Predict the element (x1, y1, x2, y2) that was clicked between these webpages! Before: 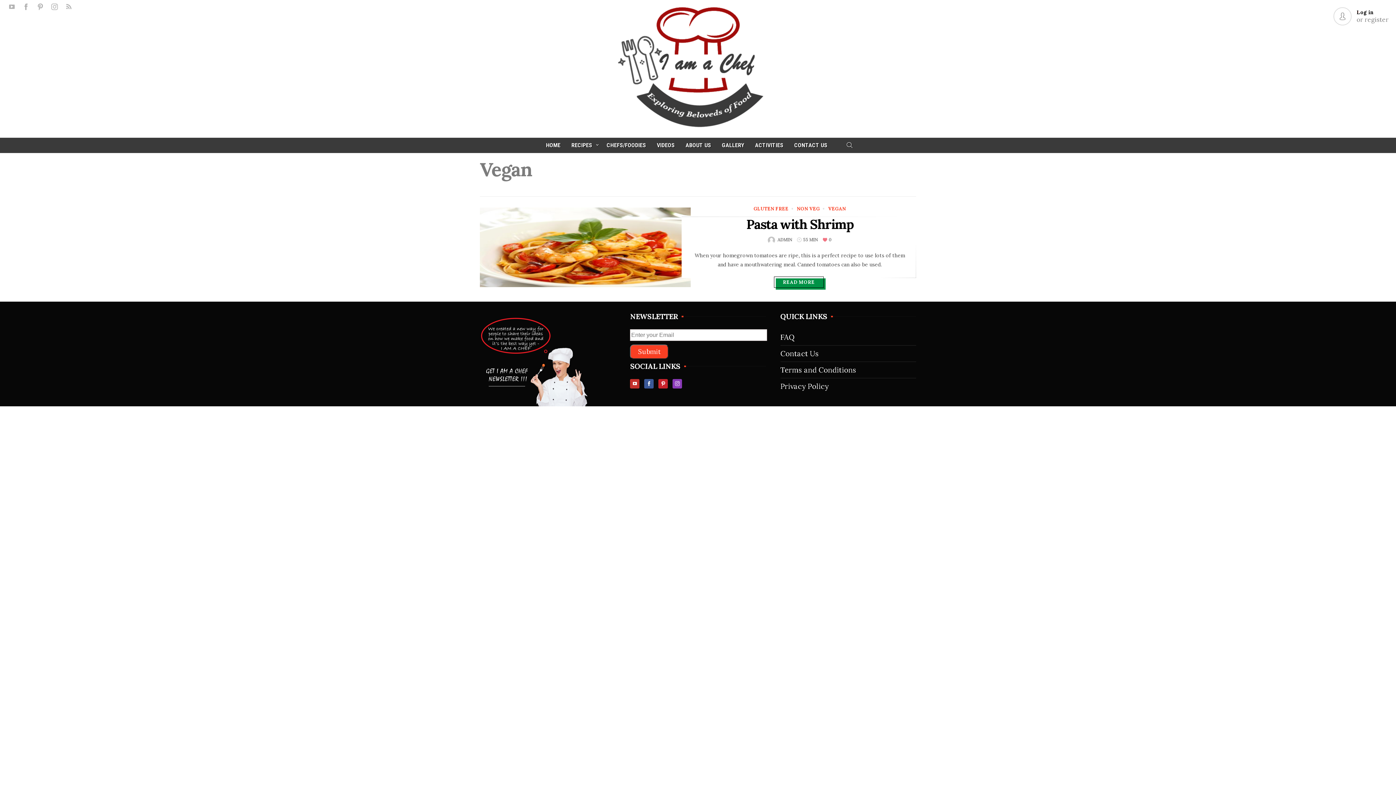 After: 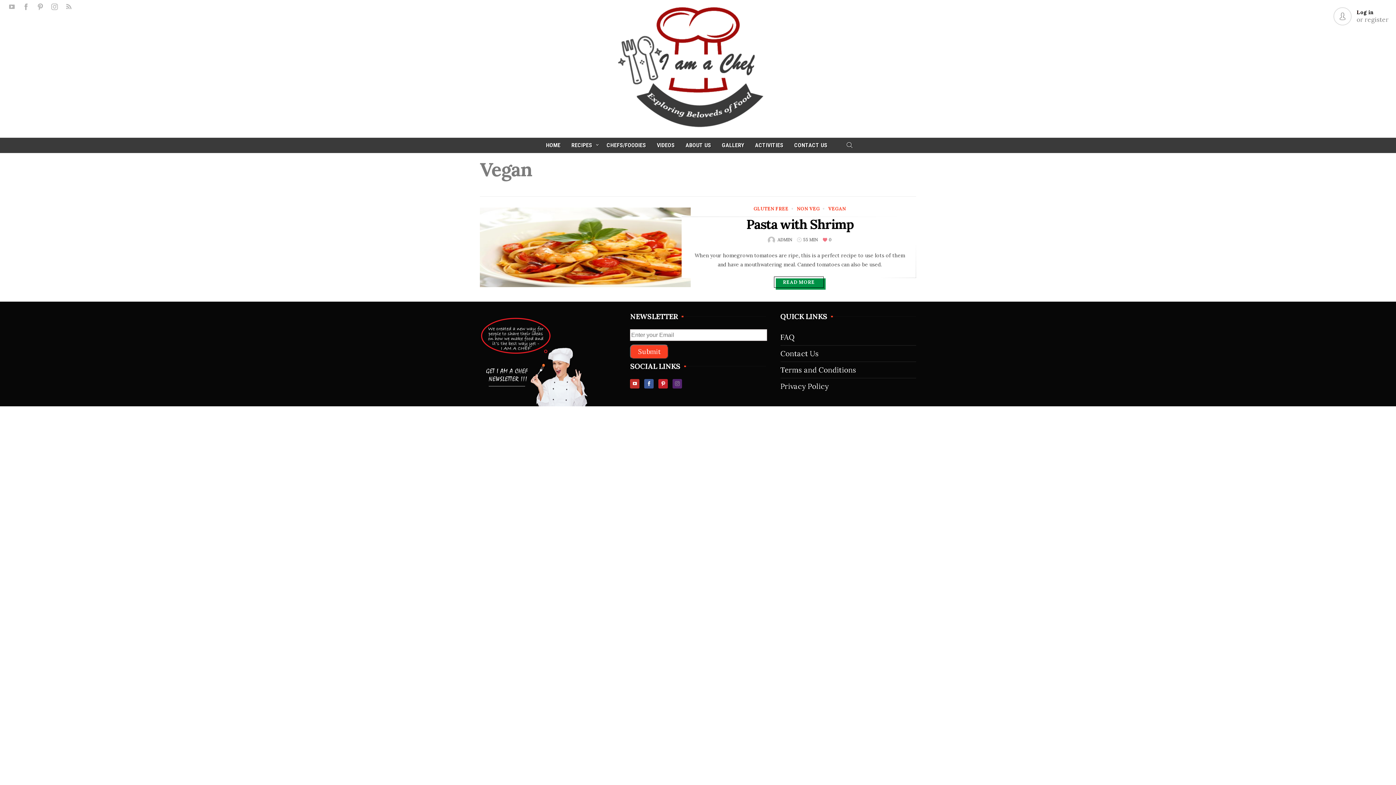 Action: bbox: (672, 380, 685, 386)